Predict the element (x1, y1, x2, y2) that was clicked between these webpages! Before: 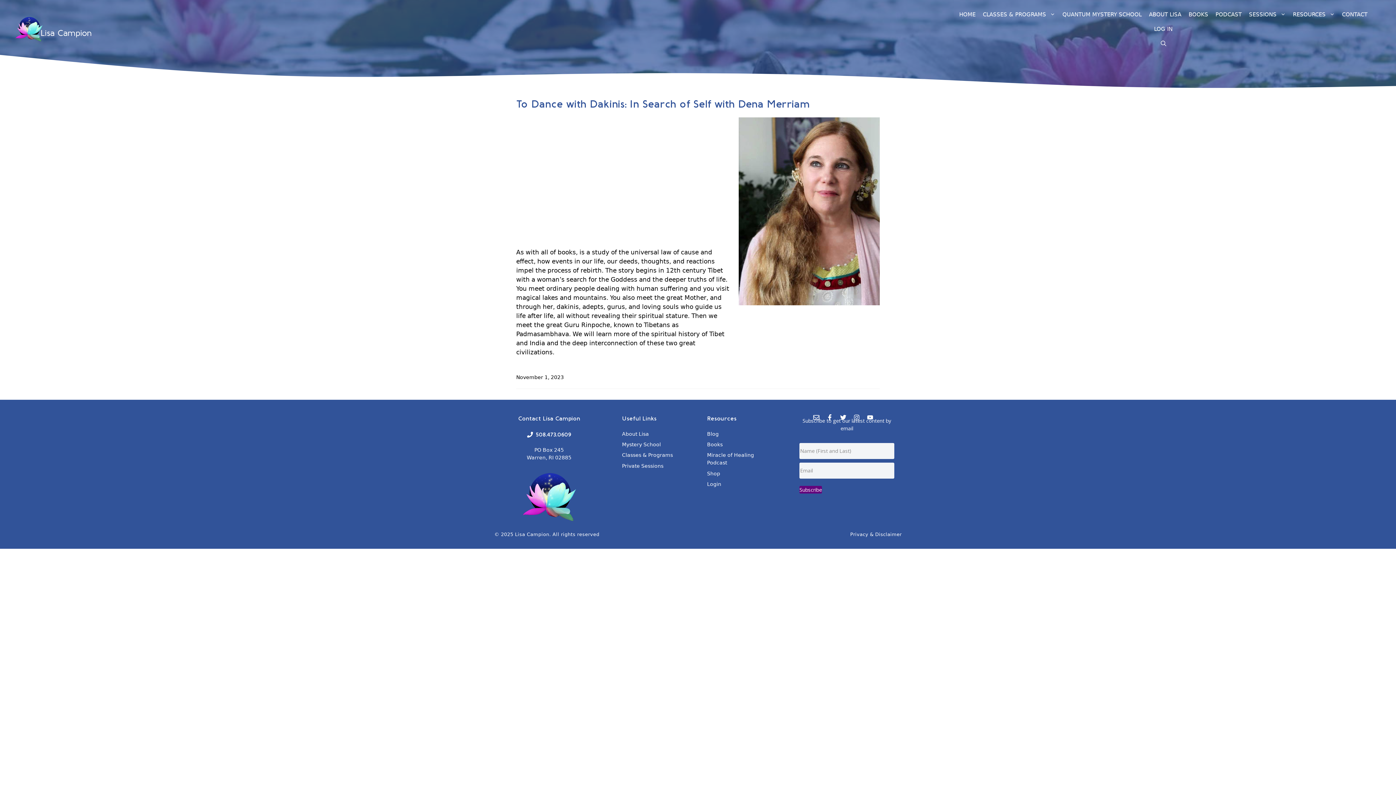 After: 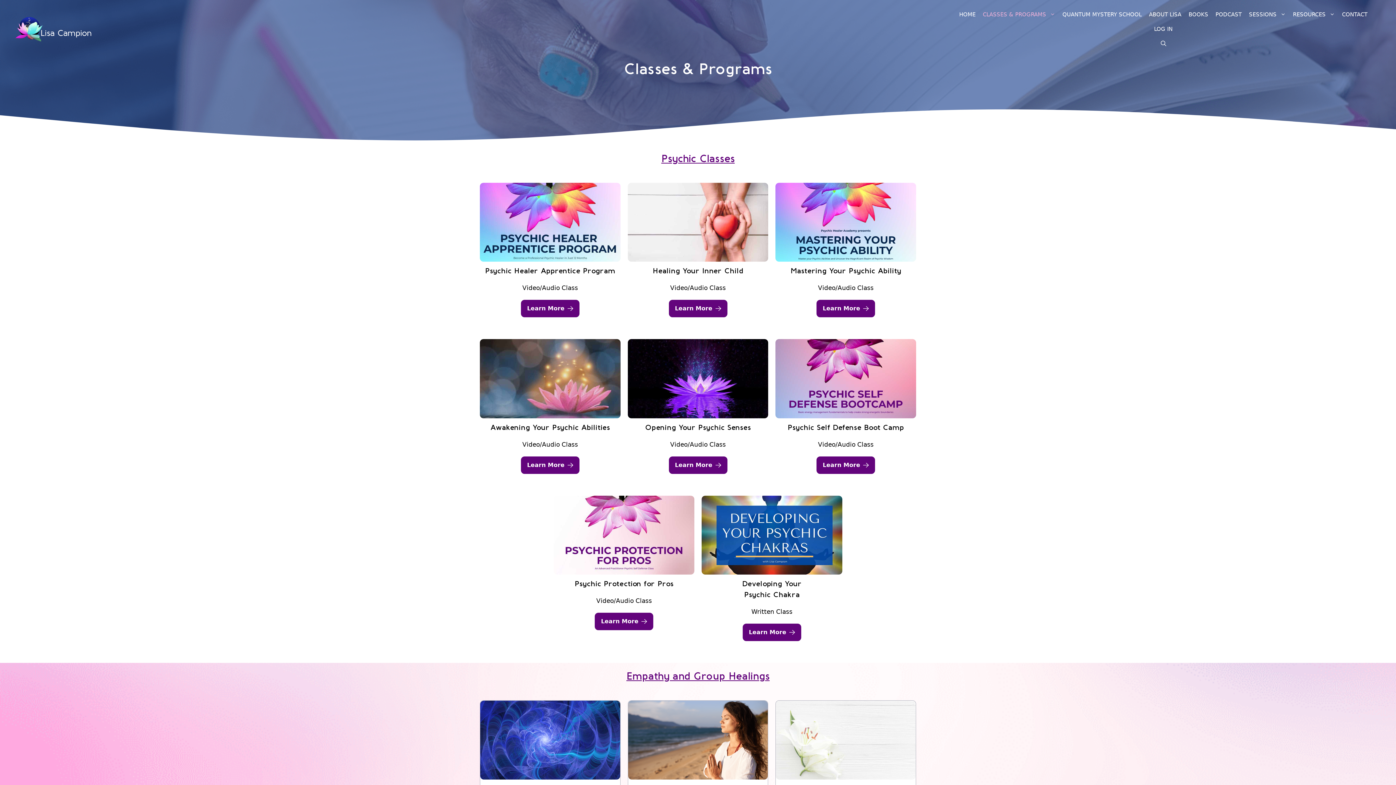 Action: bbox: (622, 452, 673, 458) label: Classes & Programs